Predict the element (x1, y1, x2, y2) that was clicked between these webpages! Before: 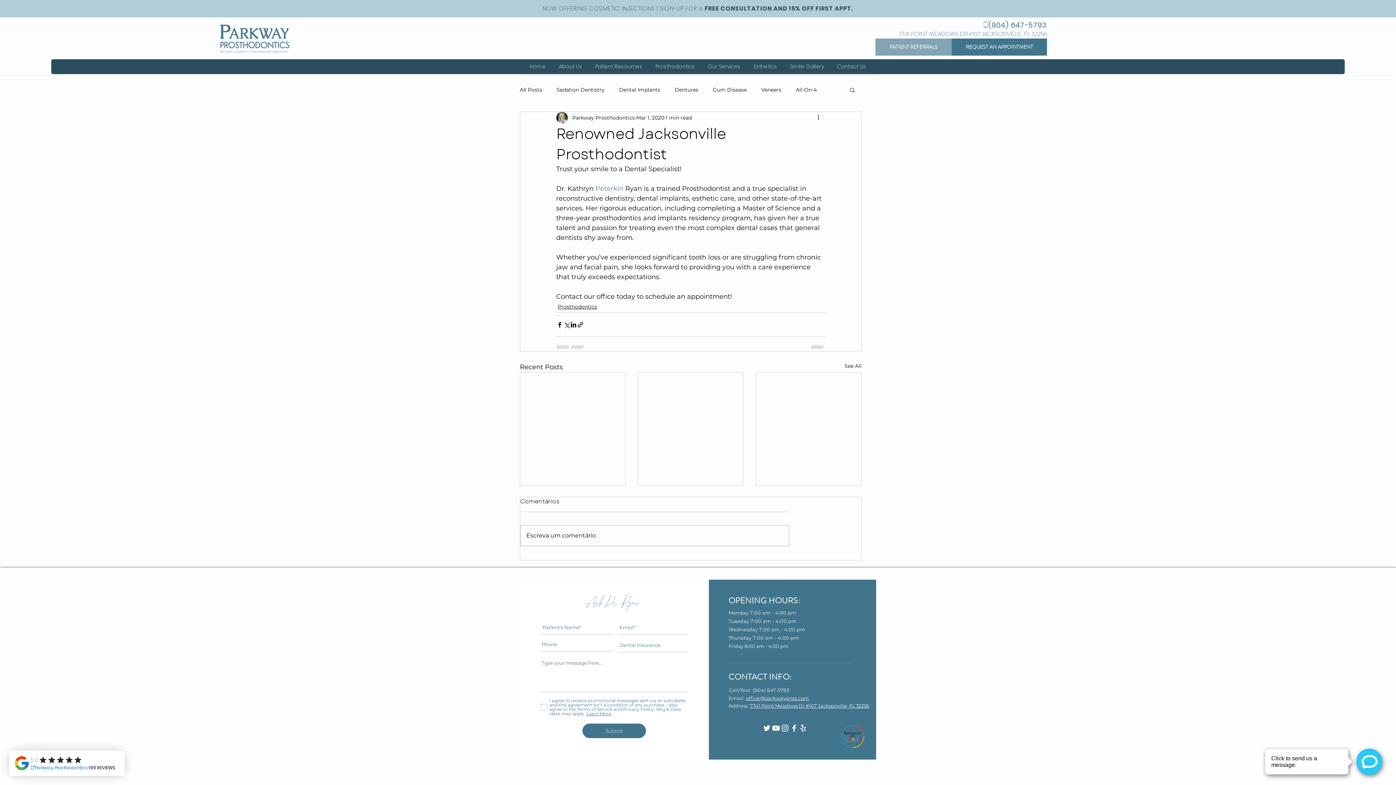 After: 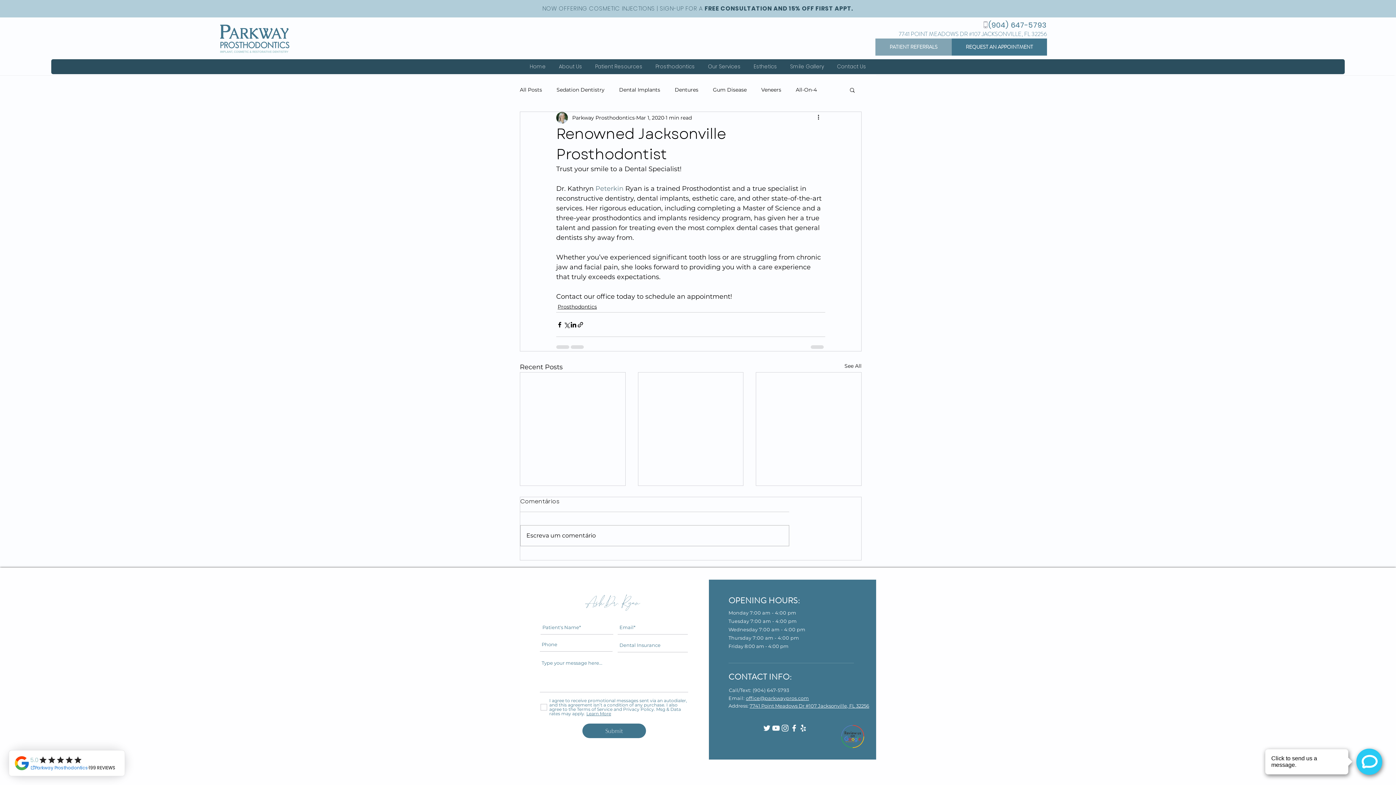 Action: label: Search bbox: (849, 86, 856, 92)